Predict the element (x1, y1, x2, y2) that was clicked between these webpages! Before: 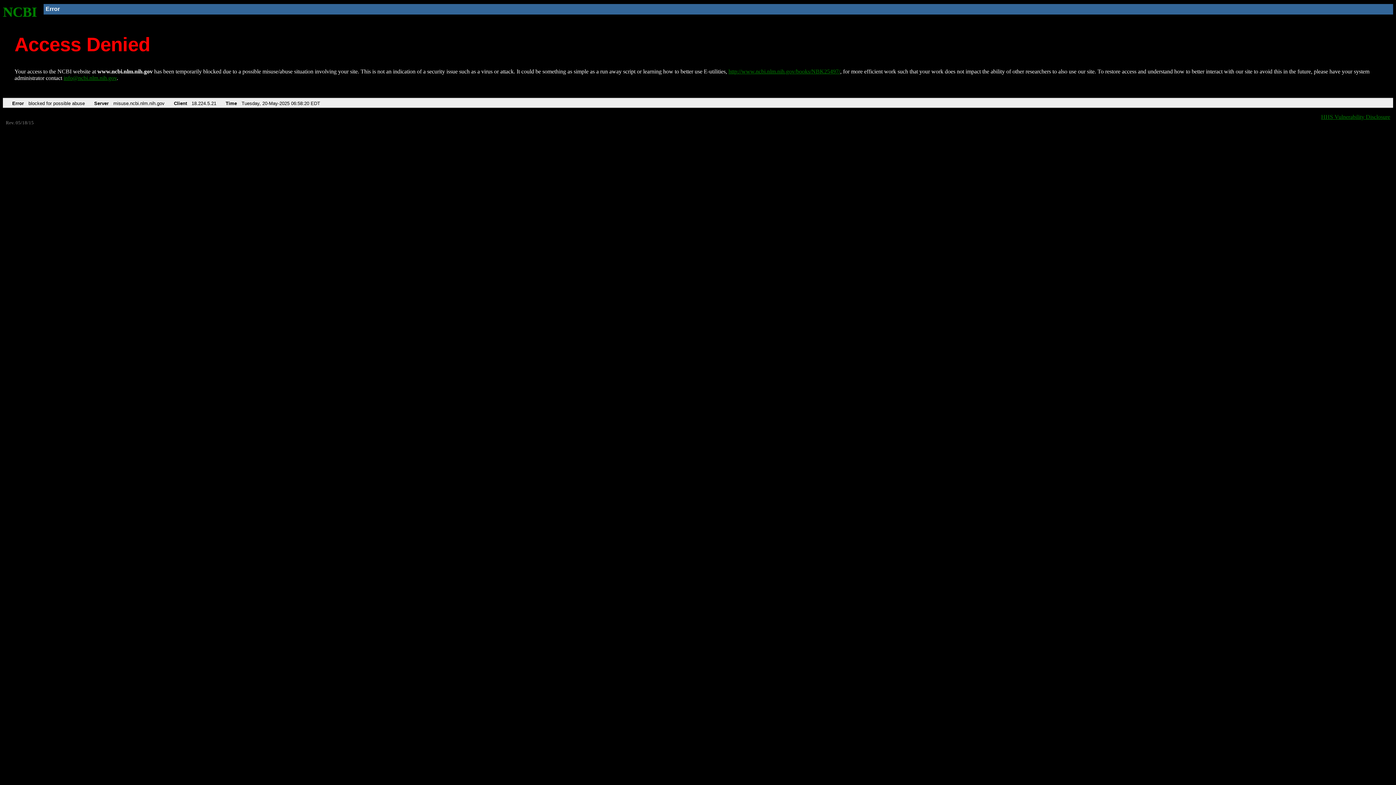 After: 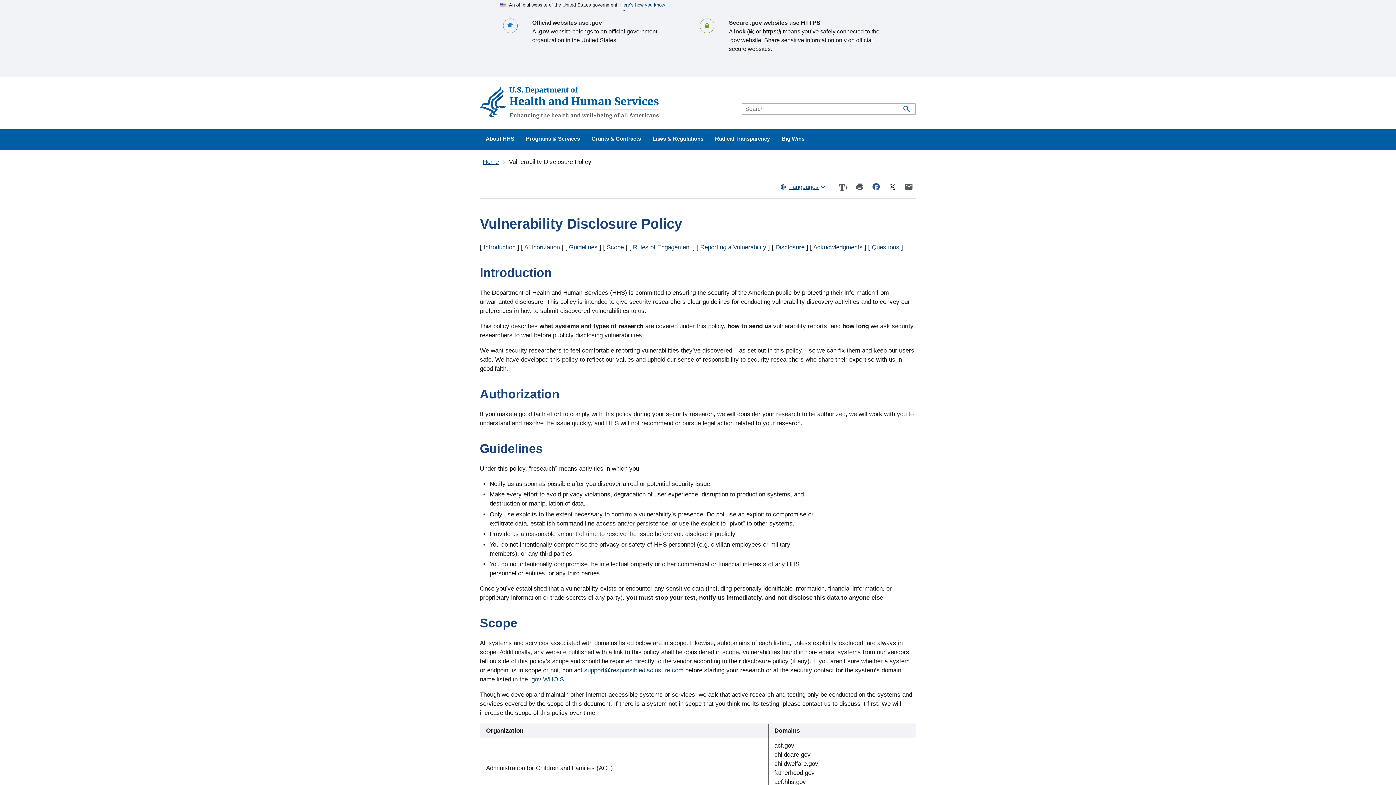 Action: bbox: (1321, 113, 1390, 119) label: HHS Vulnerability Disclosure